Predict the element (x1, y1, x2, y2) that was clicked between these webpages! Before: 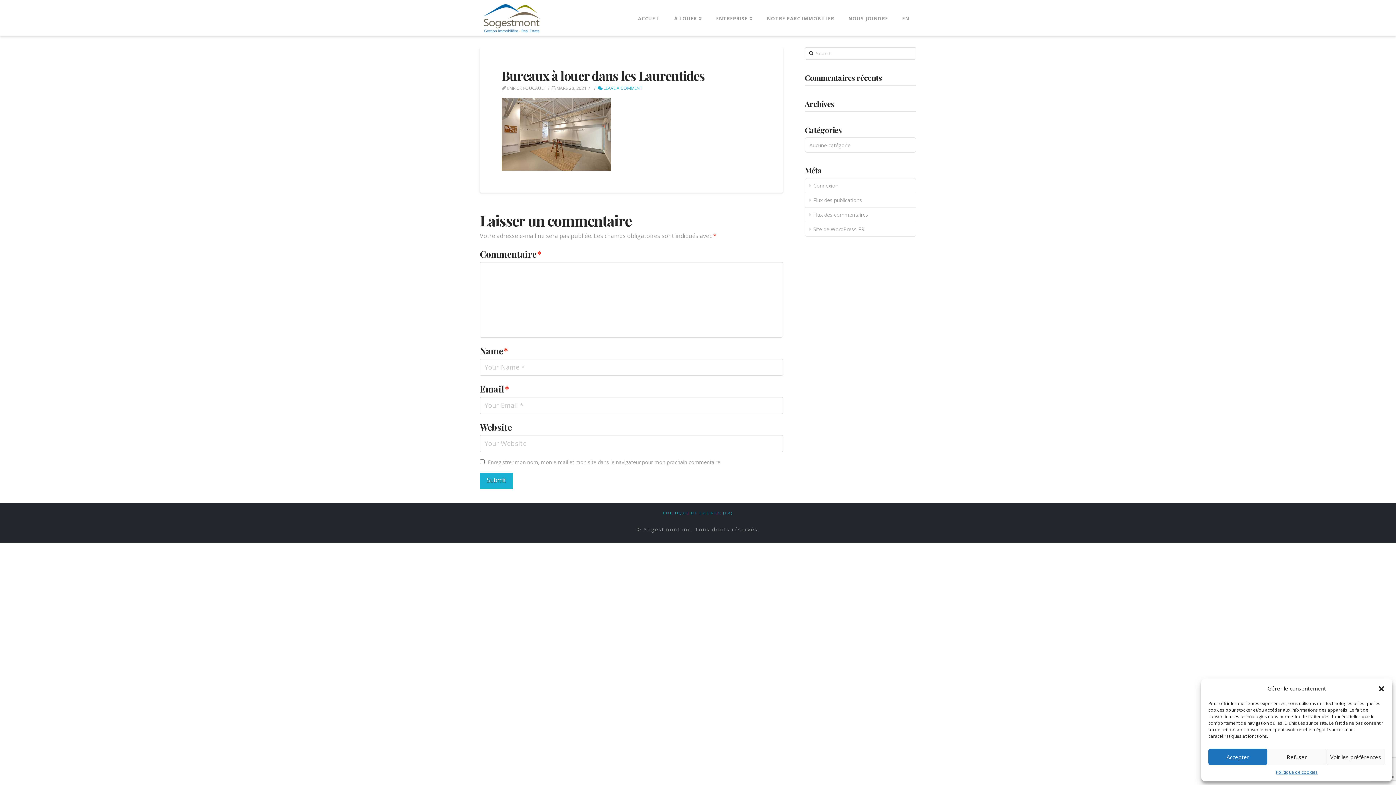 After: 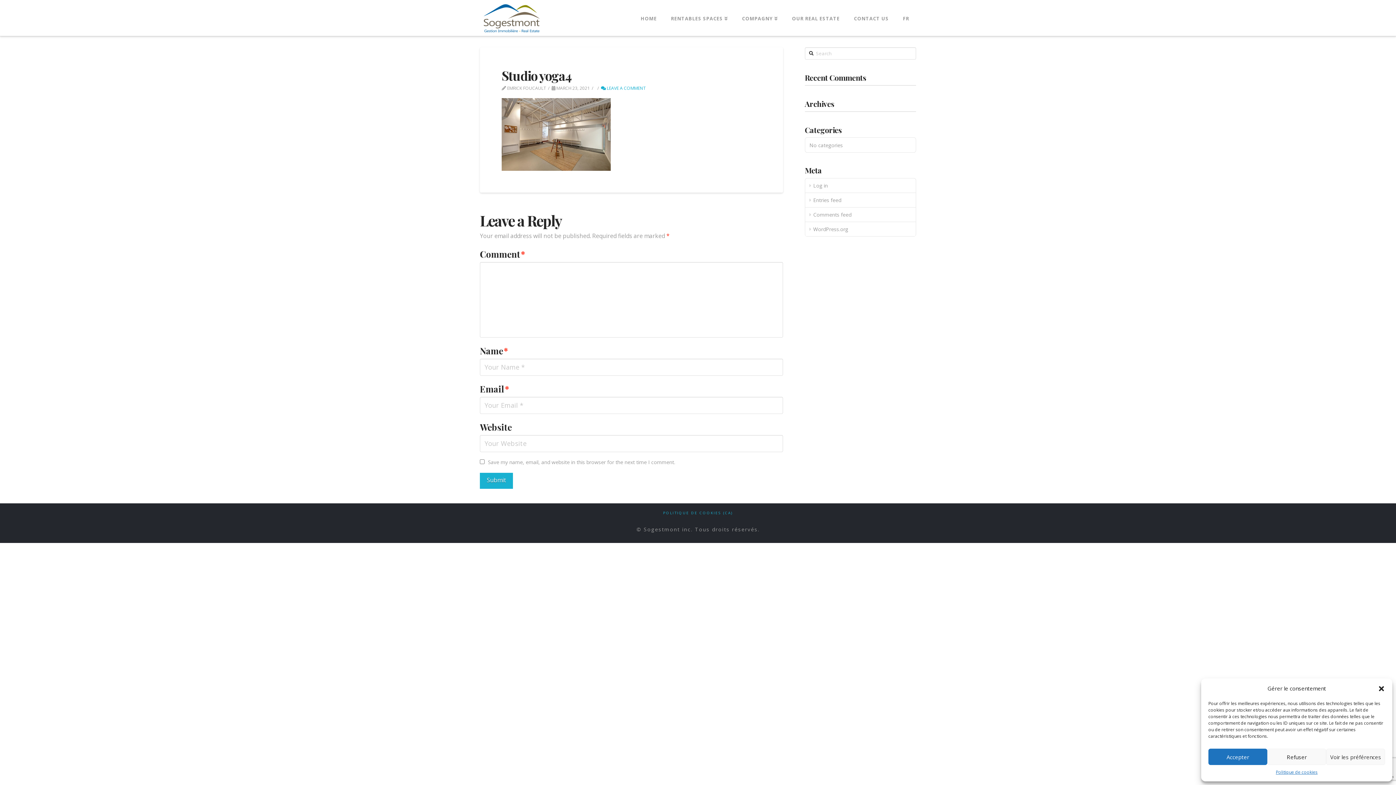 Action: bbox: (895, 0, 916, 32) label: EN